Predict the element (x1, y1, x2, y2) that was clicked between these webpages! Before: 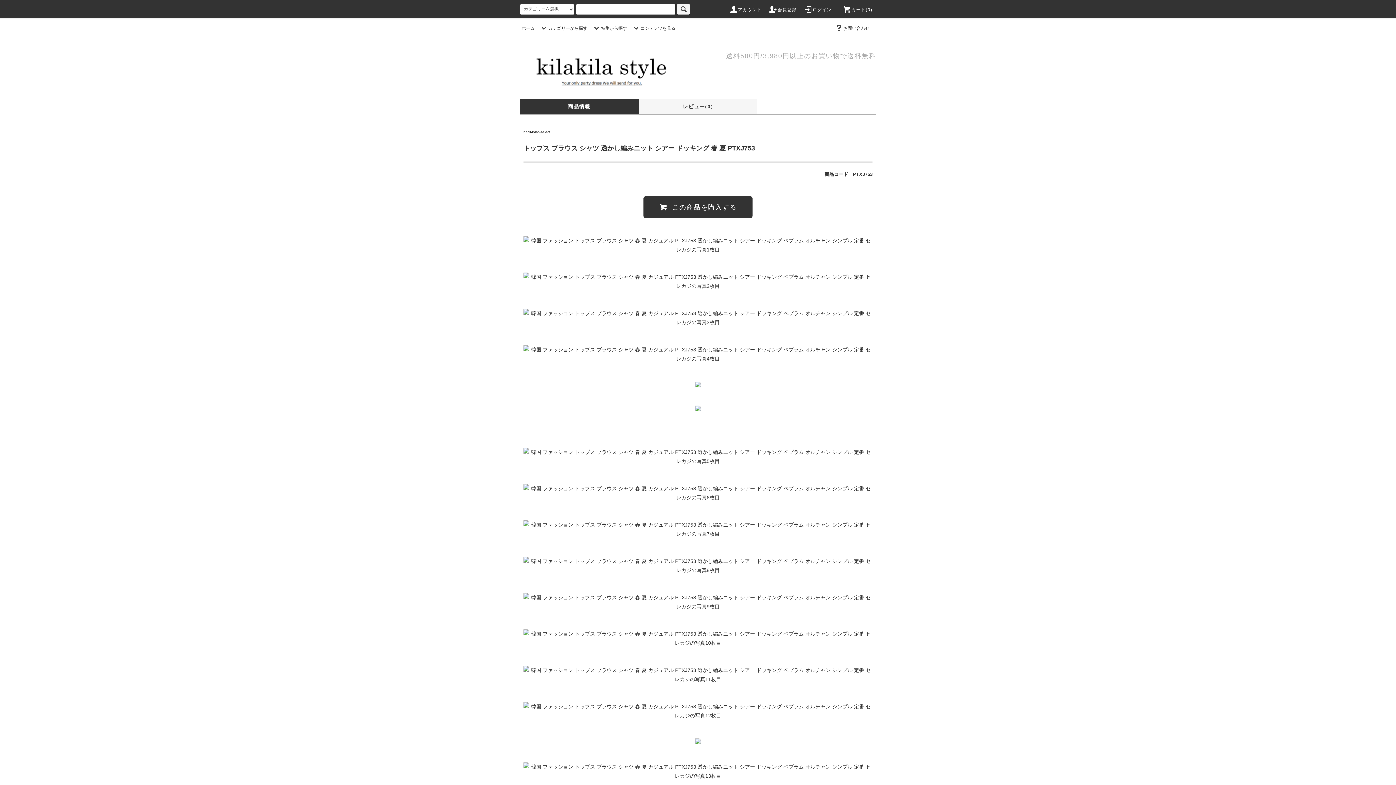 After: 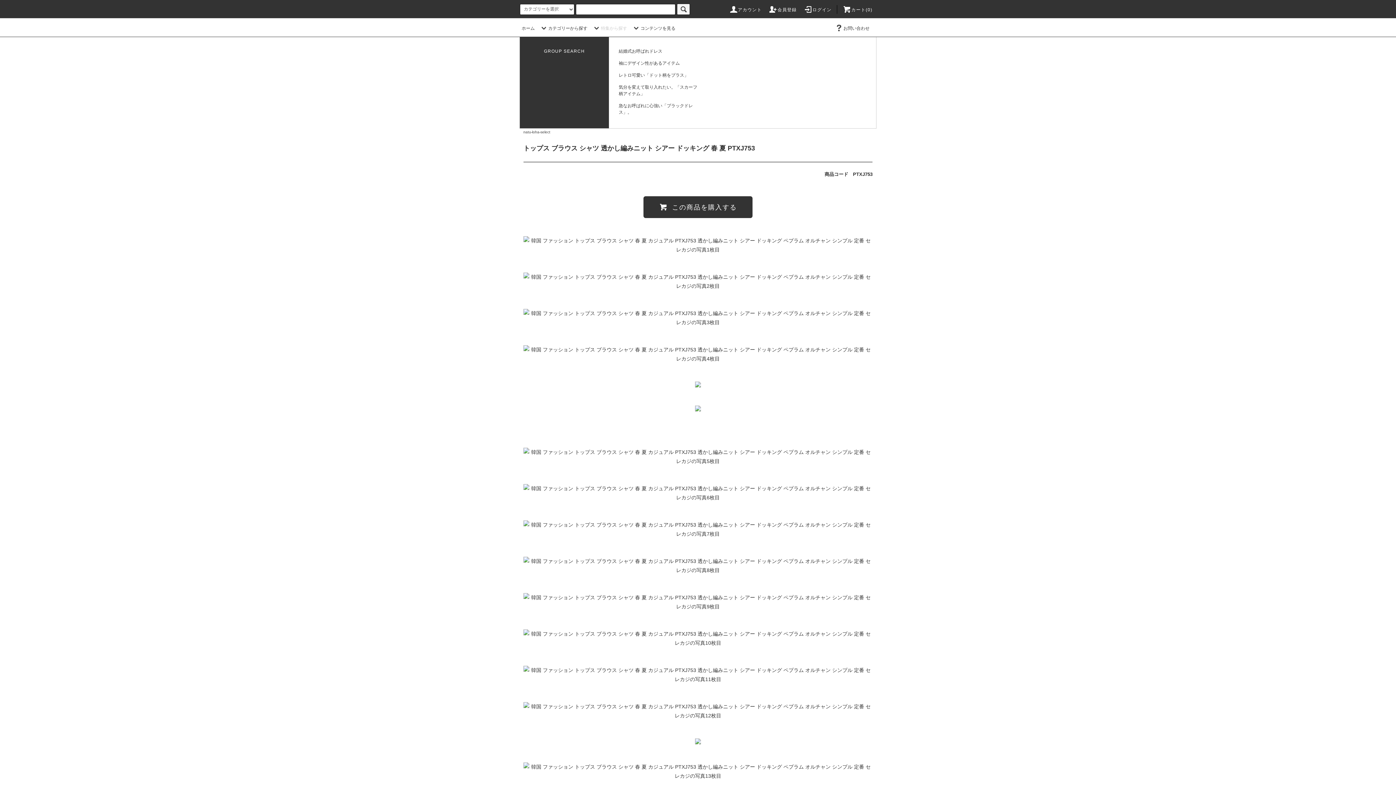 Action: label: 特集から探す bbox: (592, 25, 627, 30)